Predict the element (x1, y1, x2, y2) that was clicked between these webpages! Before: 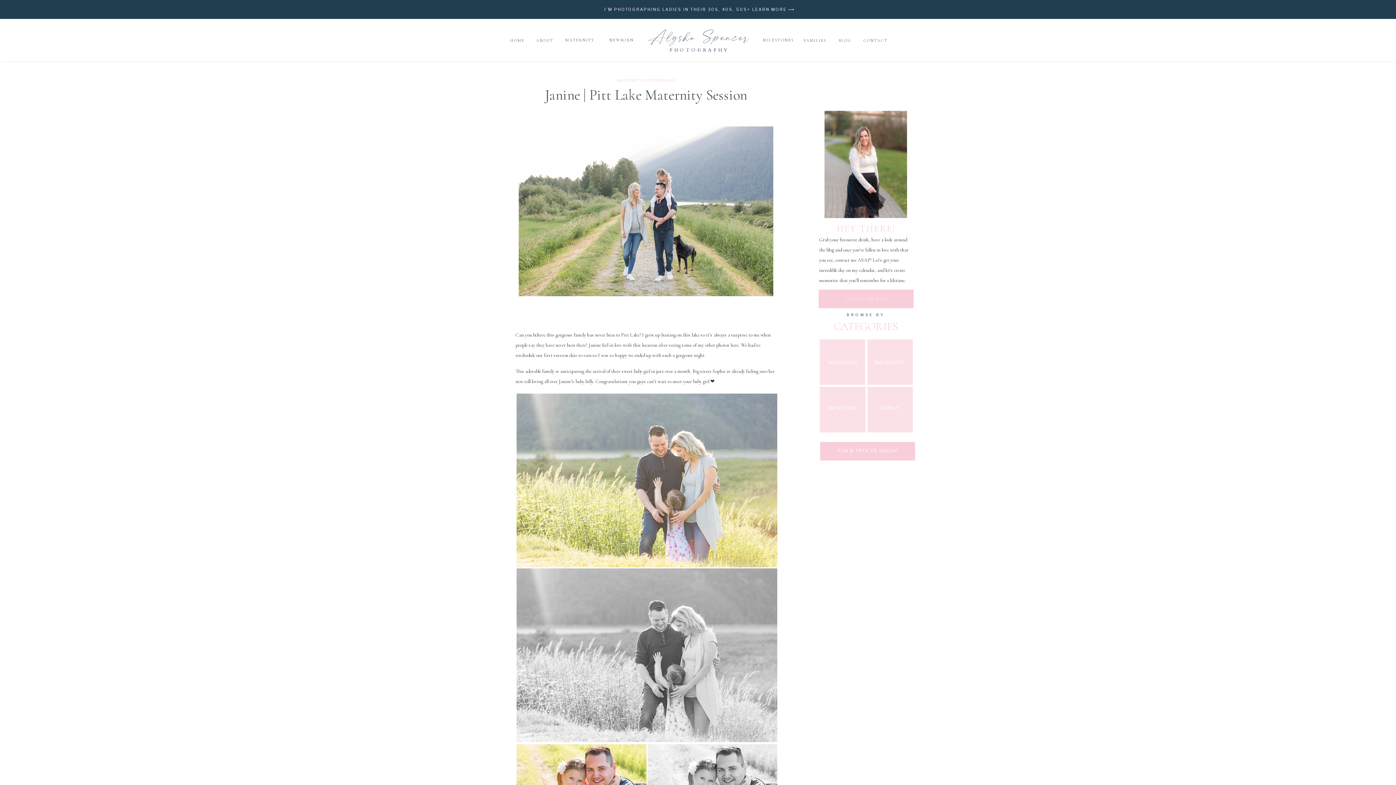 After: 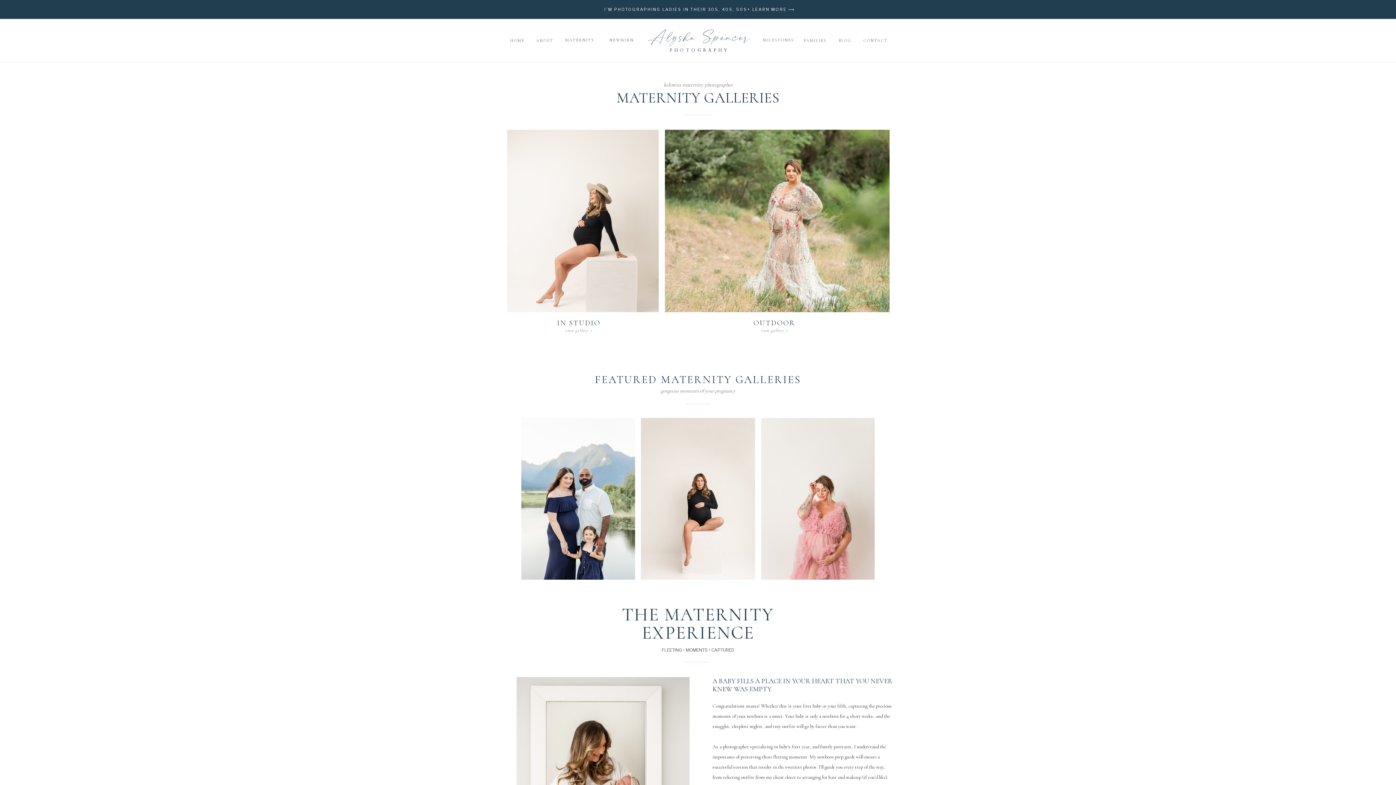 Action: label: MATERNITY bbox: (564, 18, 593, 22)